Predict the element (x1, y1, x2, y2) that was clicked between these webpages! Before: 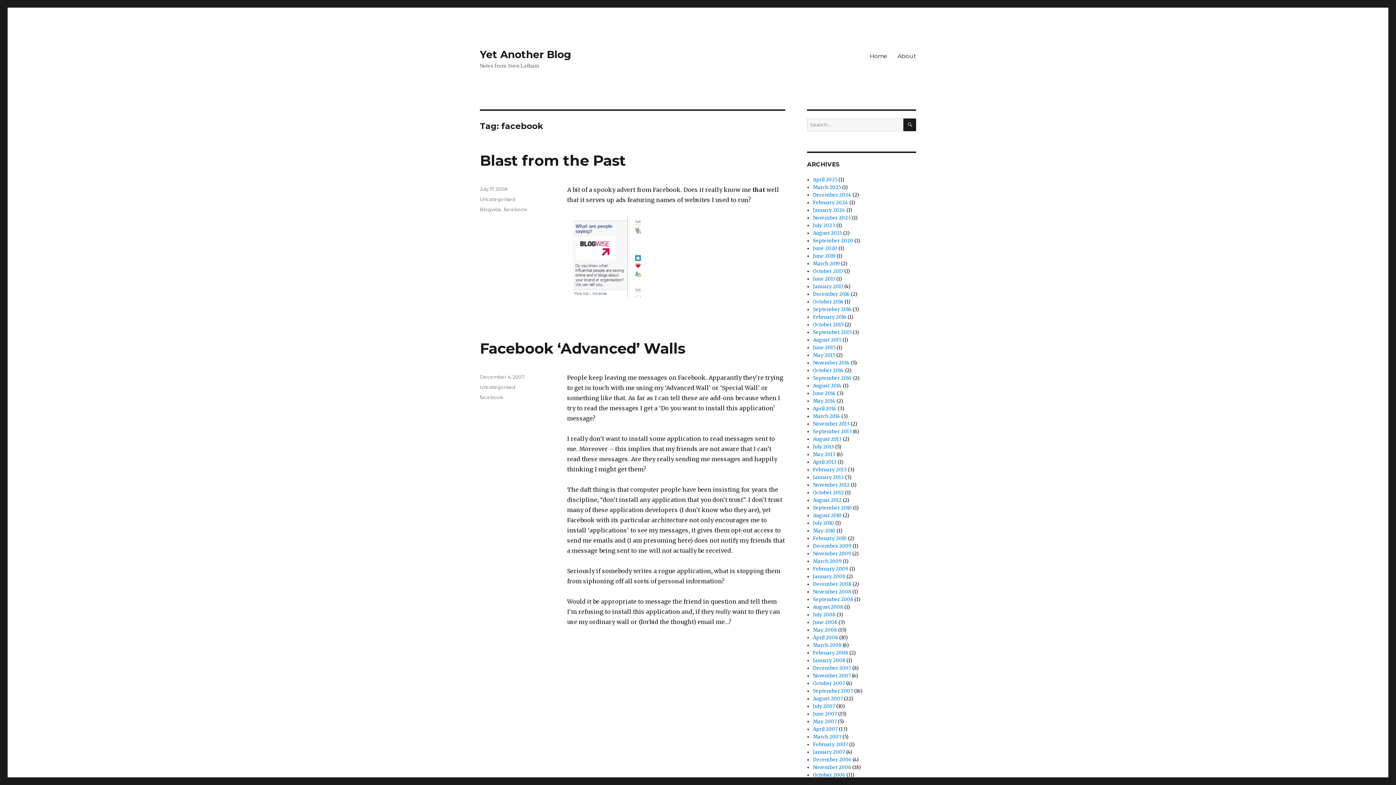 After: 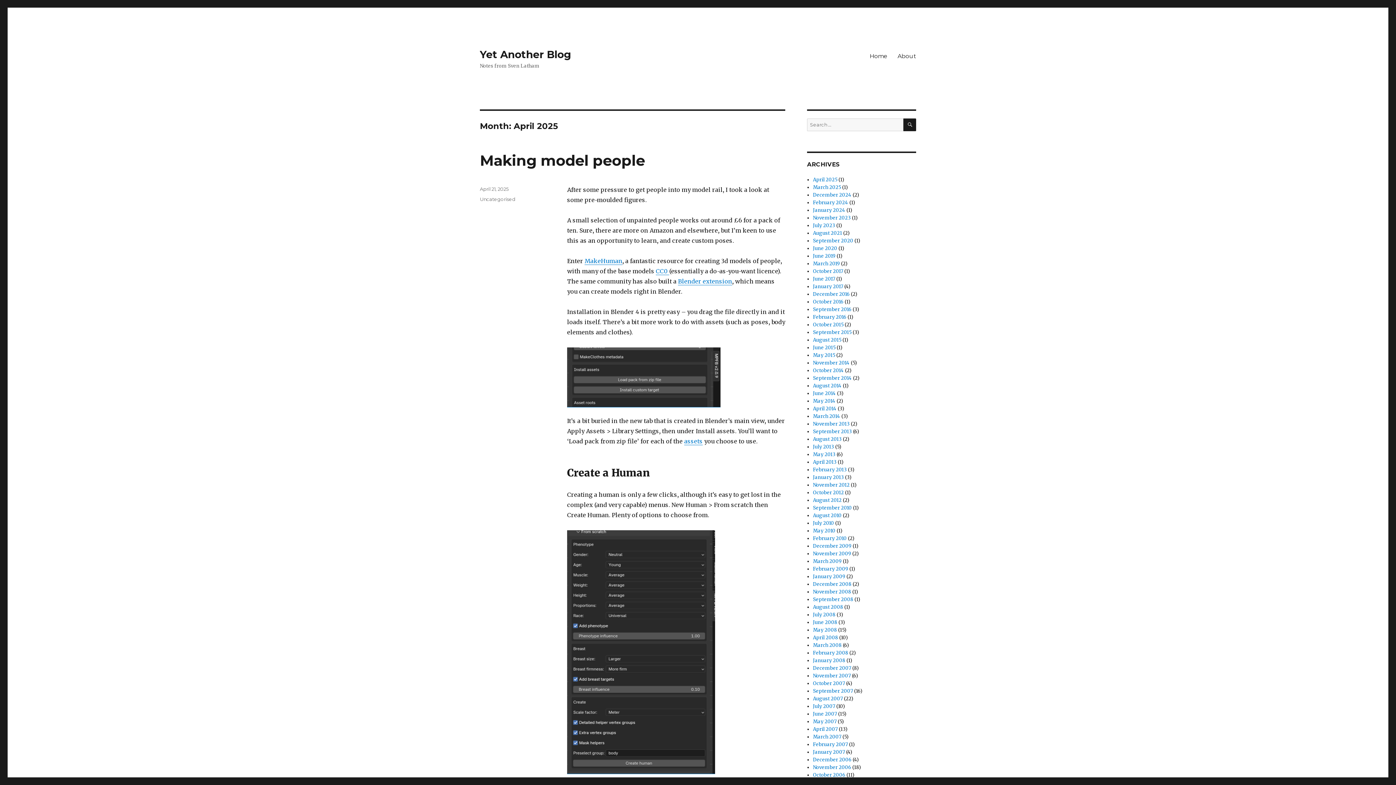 Action: label: April 2025 bbox: (813, 176, 837, 182)